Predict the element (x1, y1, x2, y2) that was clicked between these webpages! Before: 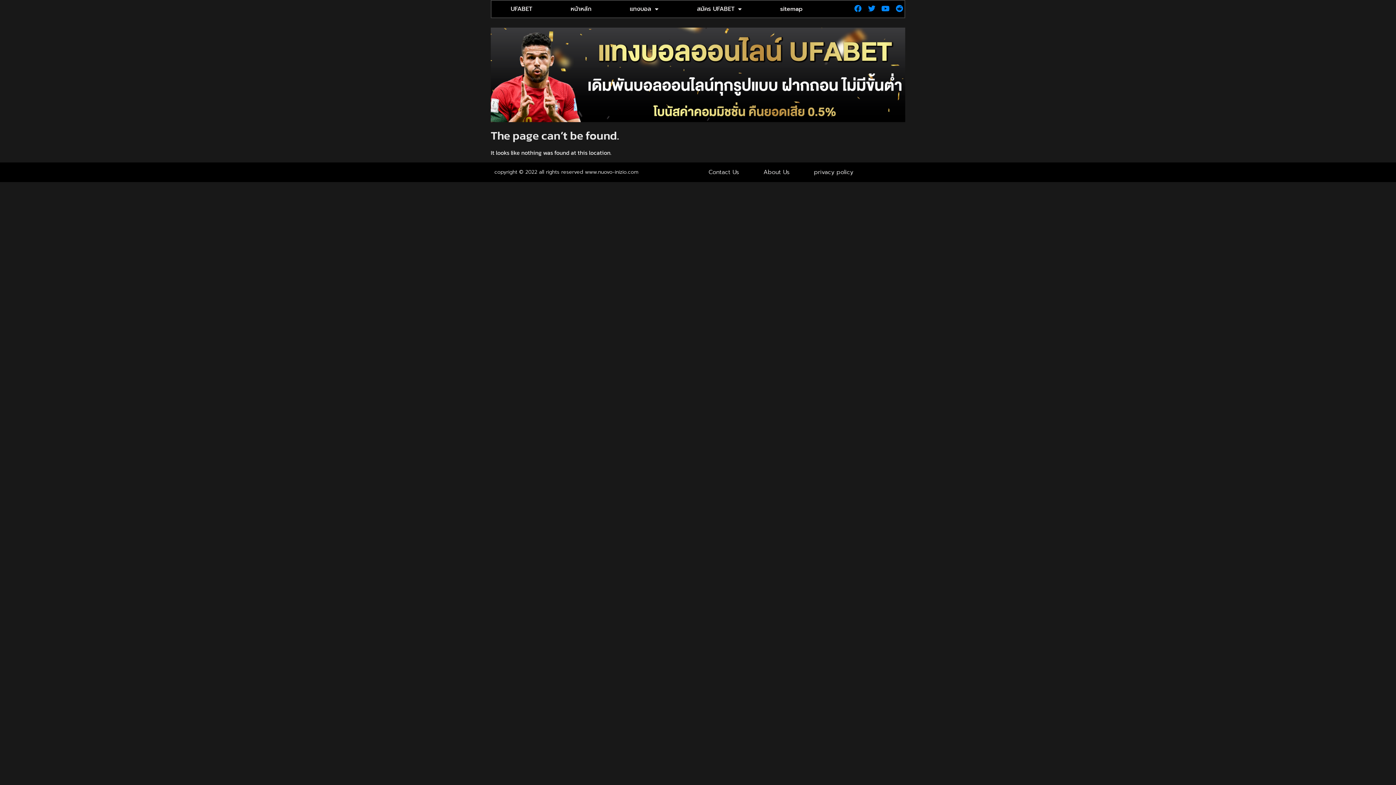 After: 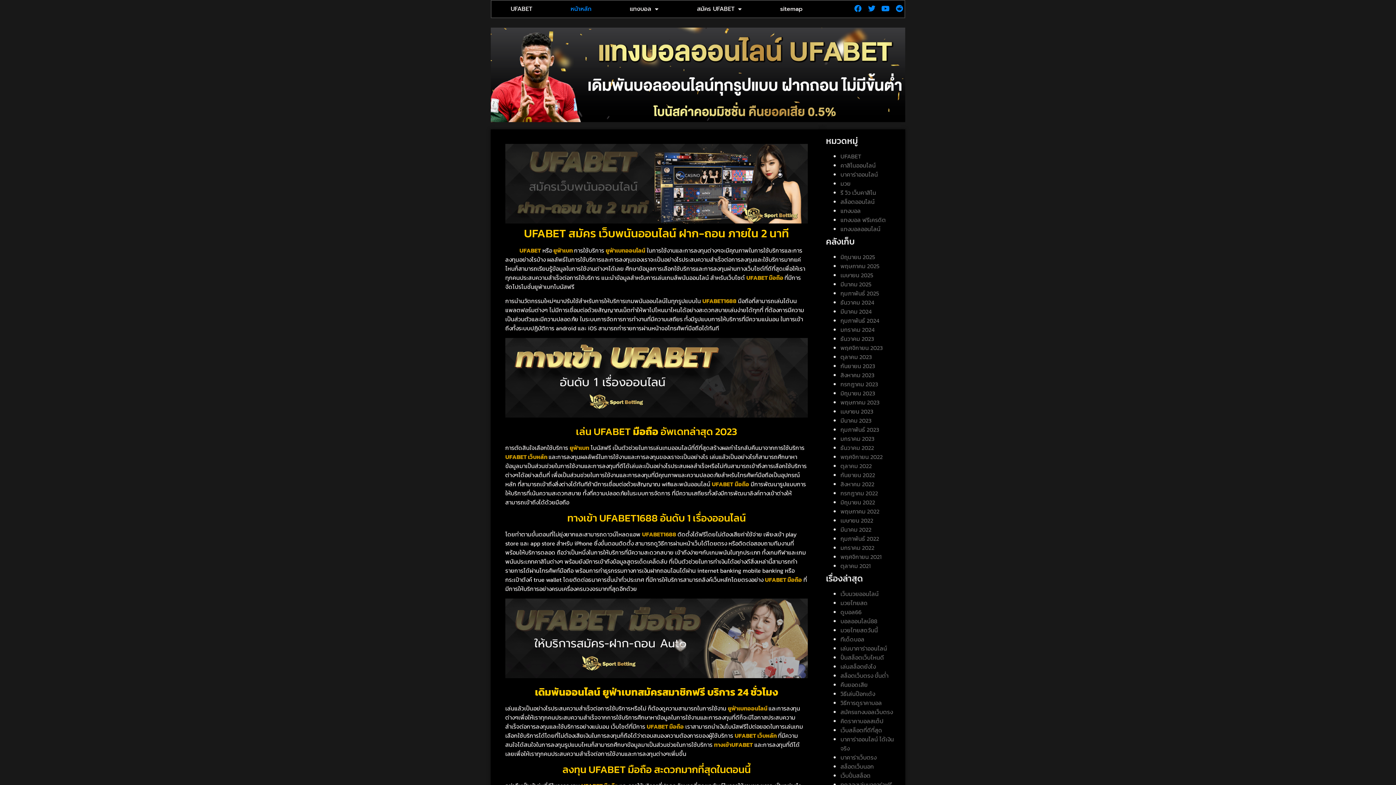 Action: bbox: (551, 0, 610, 17) label: หน้าหลัก